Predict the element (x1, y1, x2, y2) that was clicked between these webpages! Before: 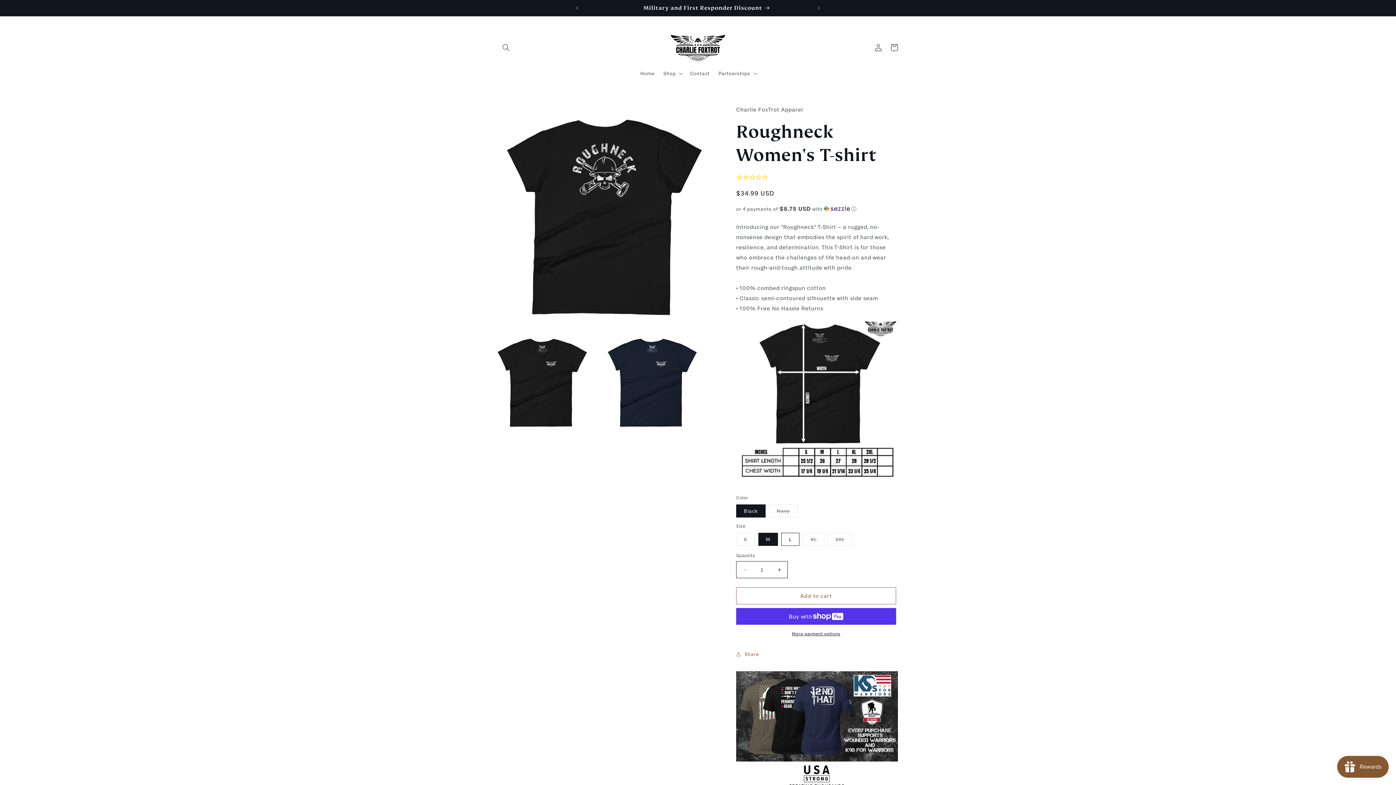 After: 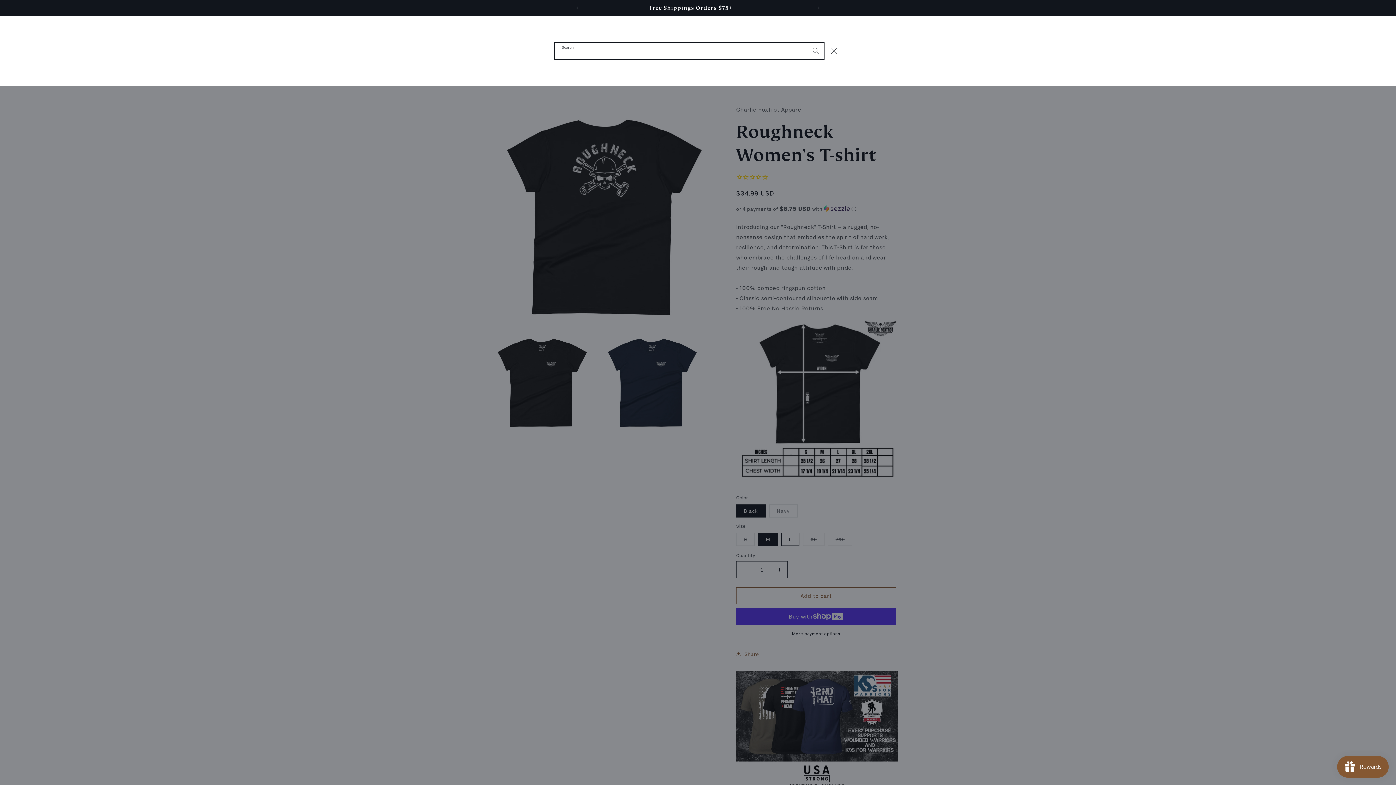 Action: bbox: (498, 39, 514, 55) label: Search